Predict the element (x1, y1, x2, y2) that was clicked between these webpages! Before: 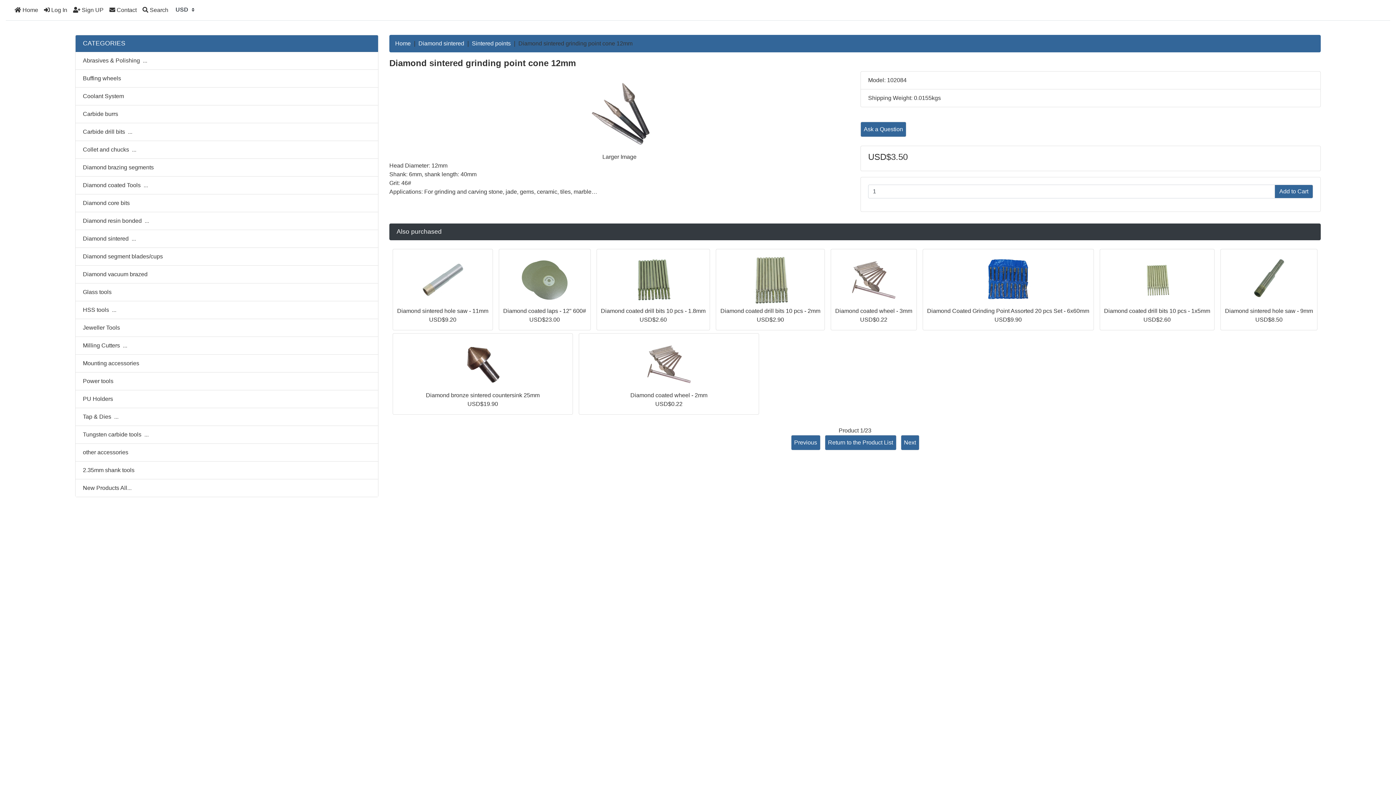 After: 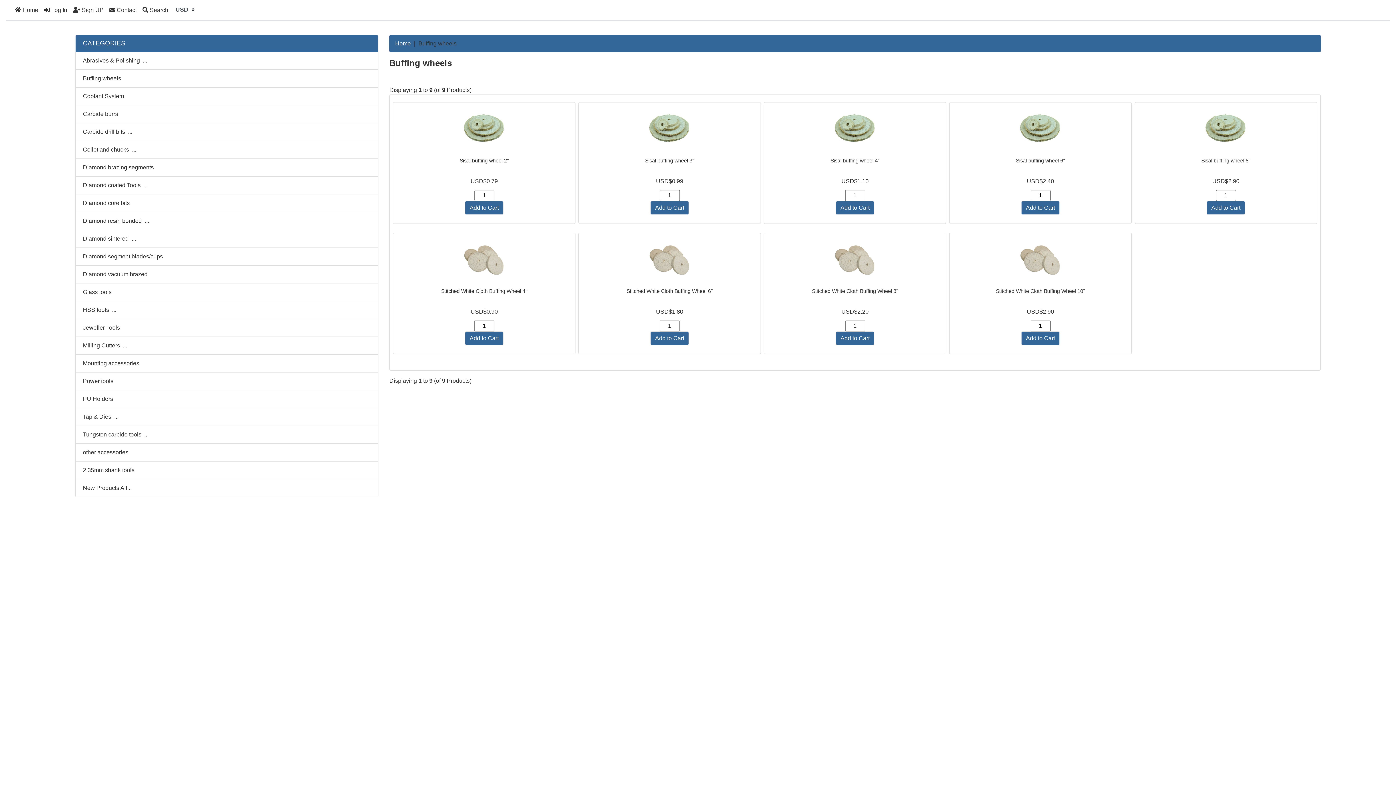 Action: label: Buffing wheels bbox: (75, 69, 378, 87)